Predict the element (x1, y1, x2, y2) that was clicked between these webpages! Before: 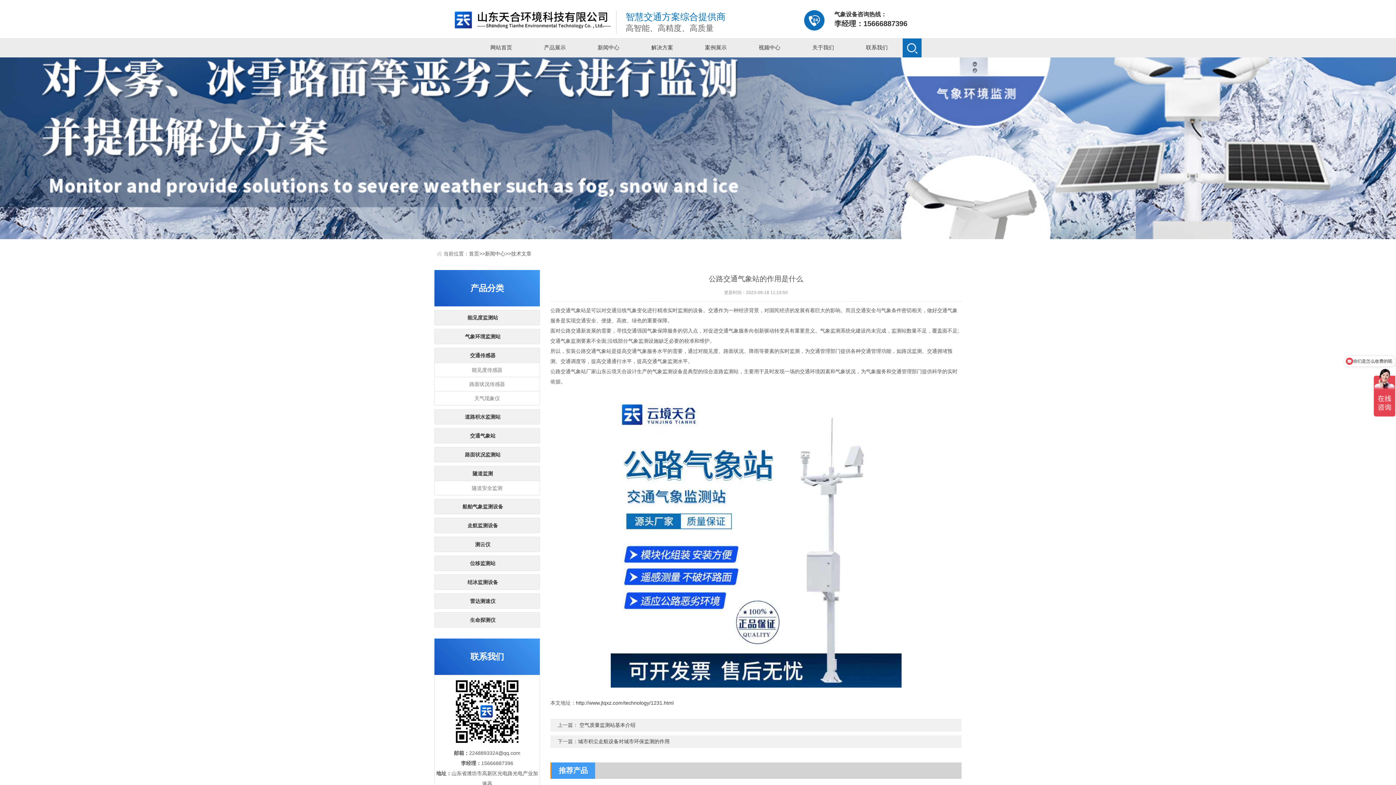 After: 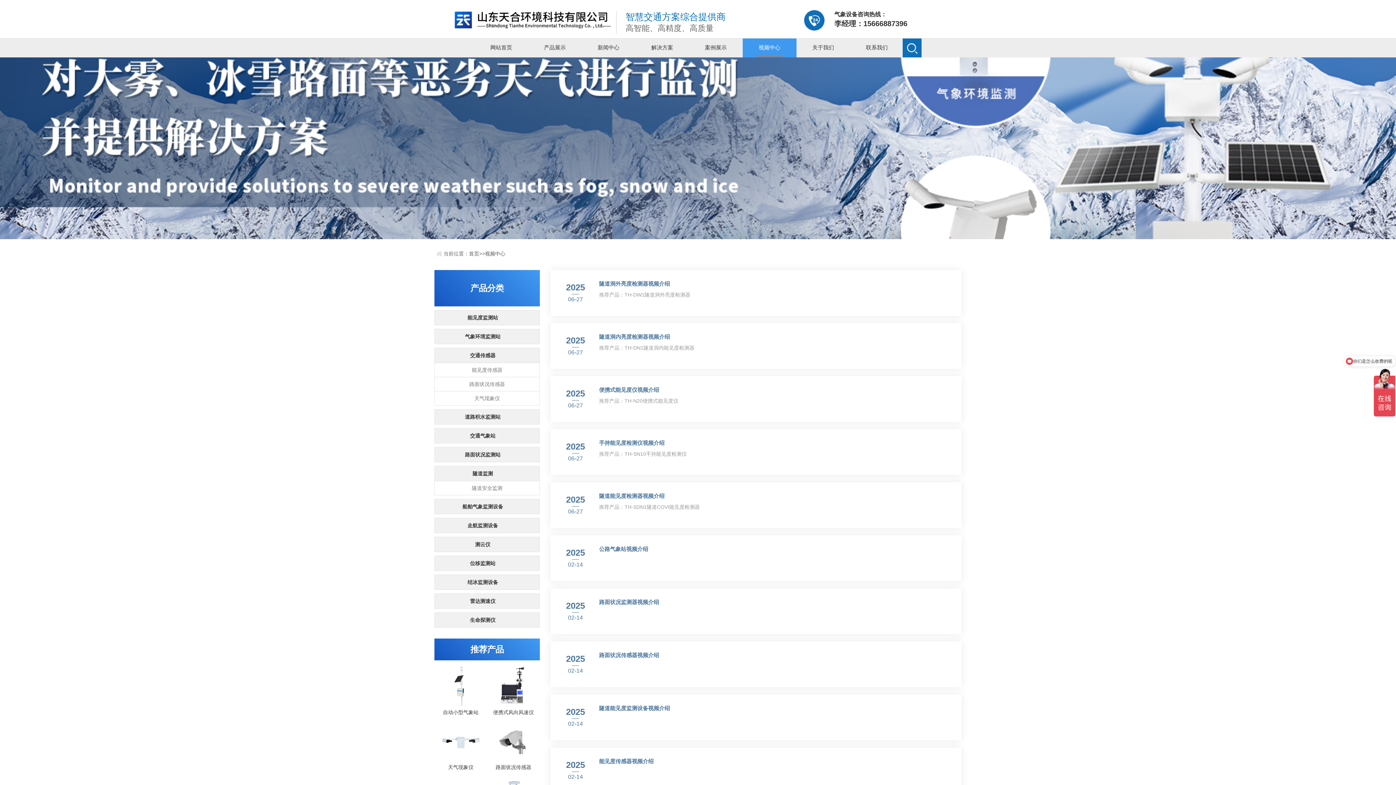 Action: label: 视频中心 bbox: (742, 38, 796, 57)